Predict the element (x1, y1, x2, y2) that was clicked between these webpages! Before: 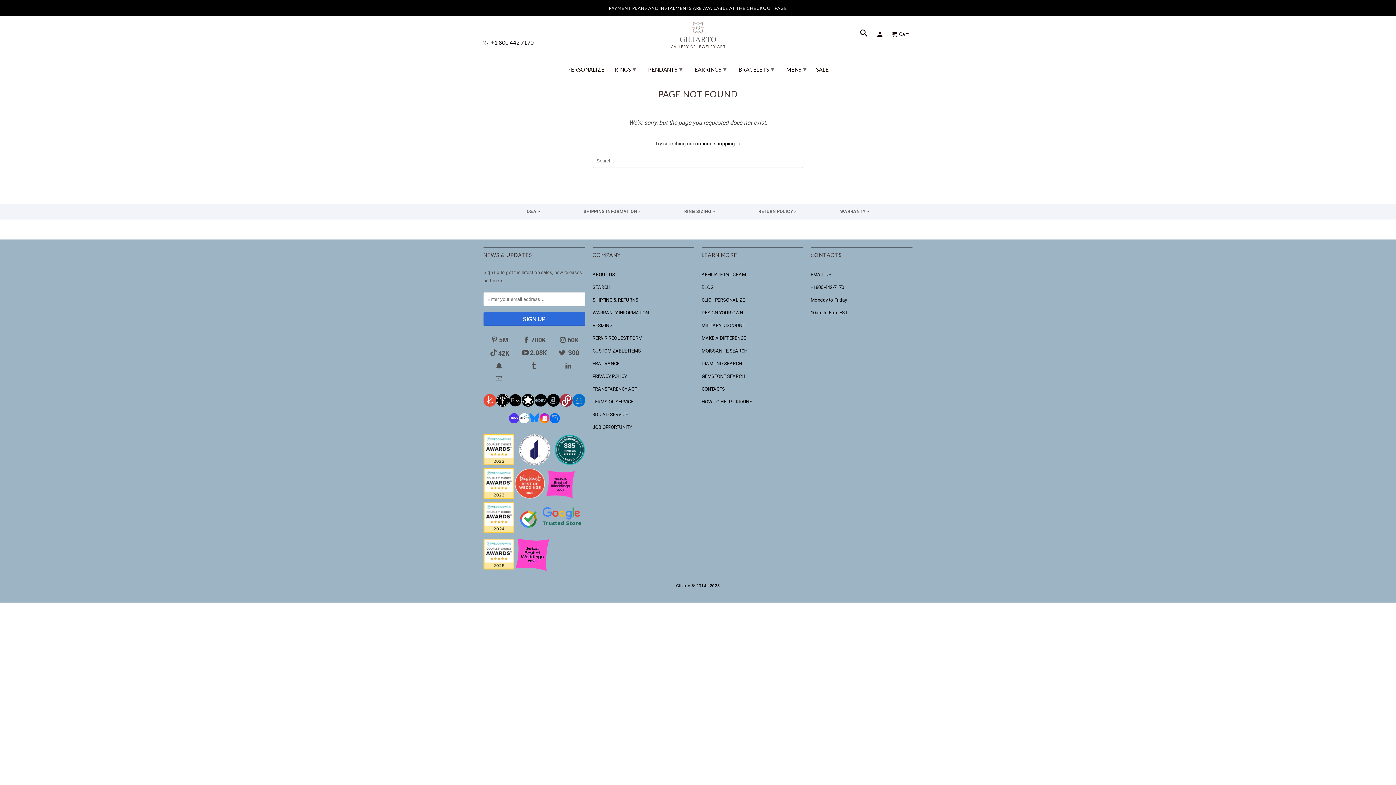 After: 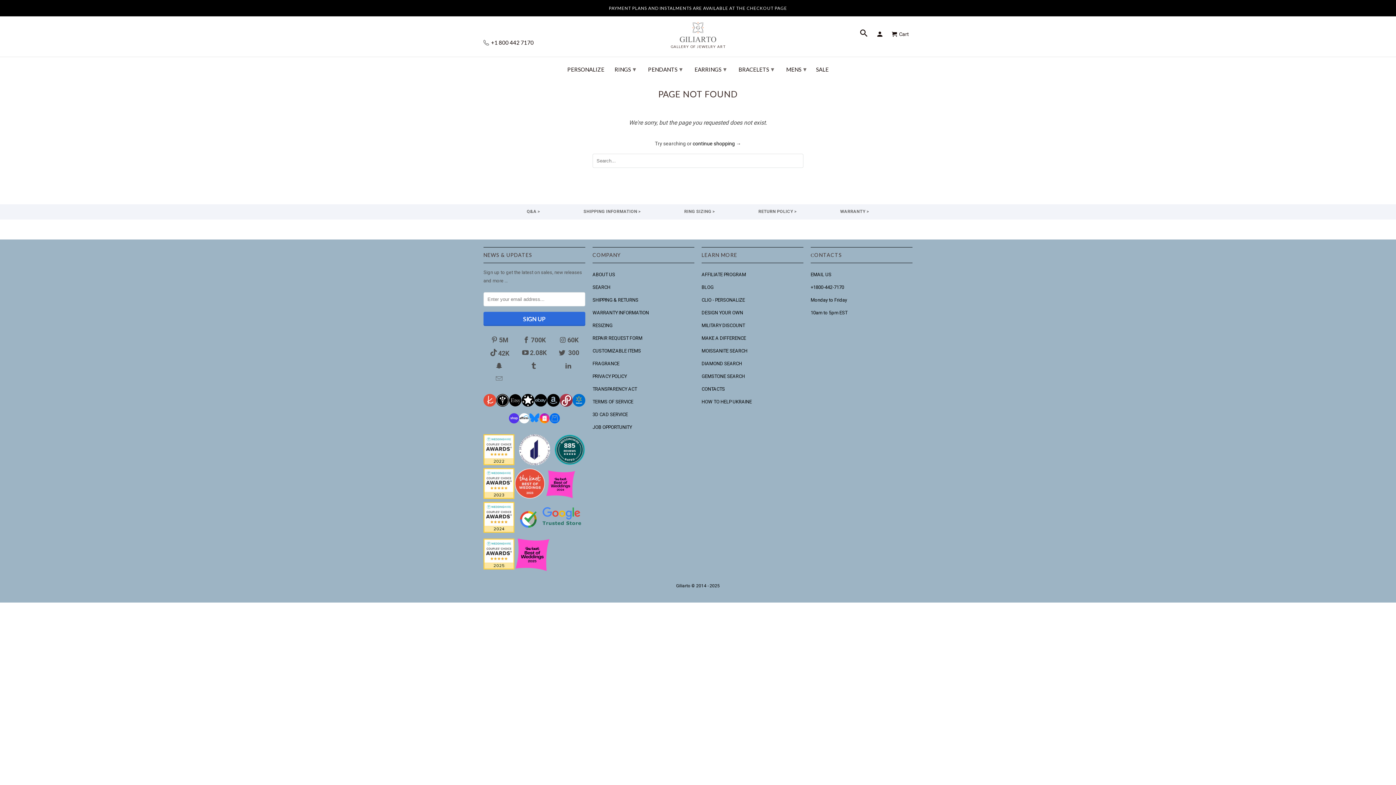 Action: bbox: (554, 461, 585, 466)